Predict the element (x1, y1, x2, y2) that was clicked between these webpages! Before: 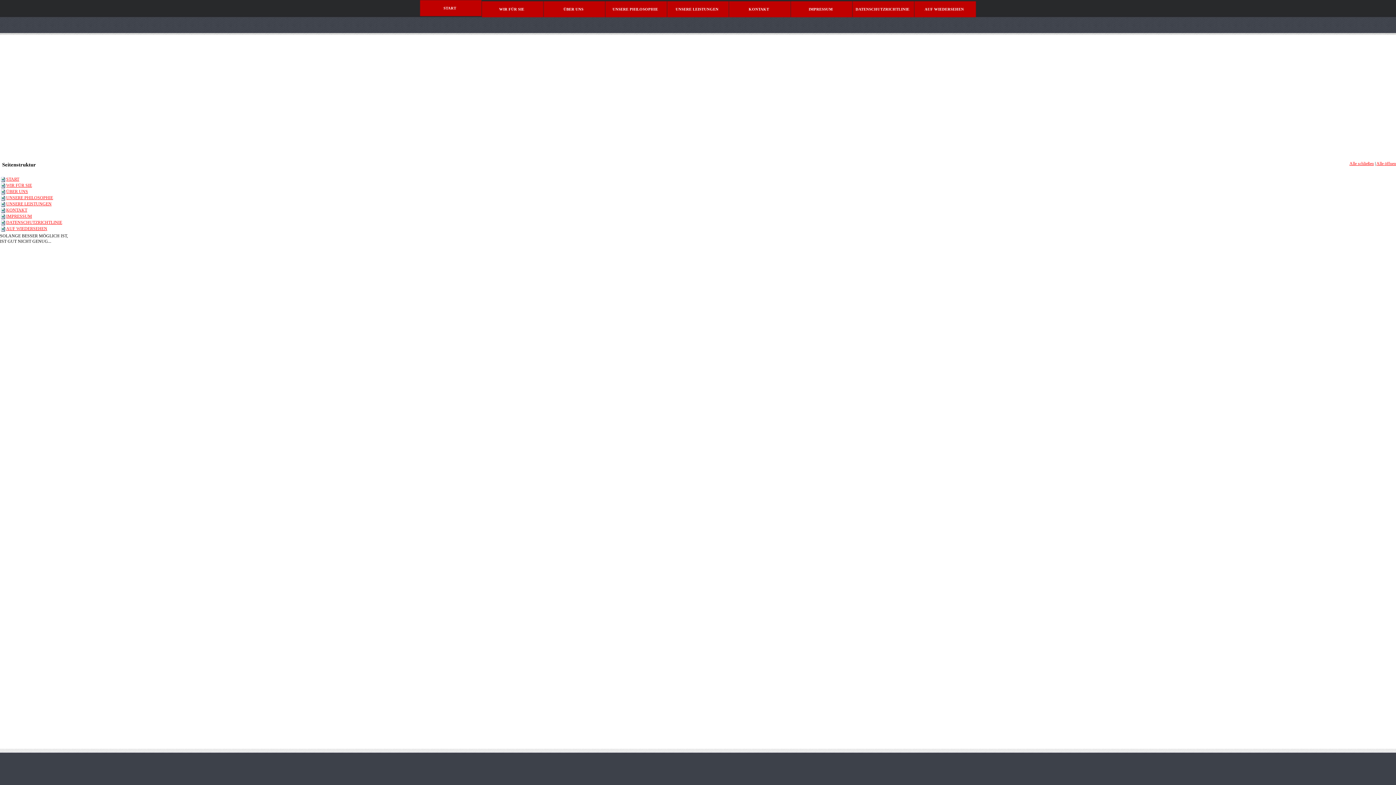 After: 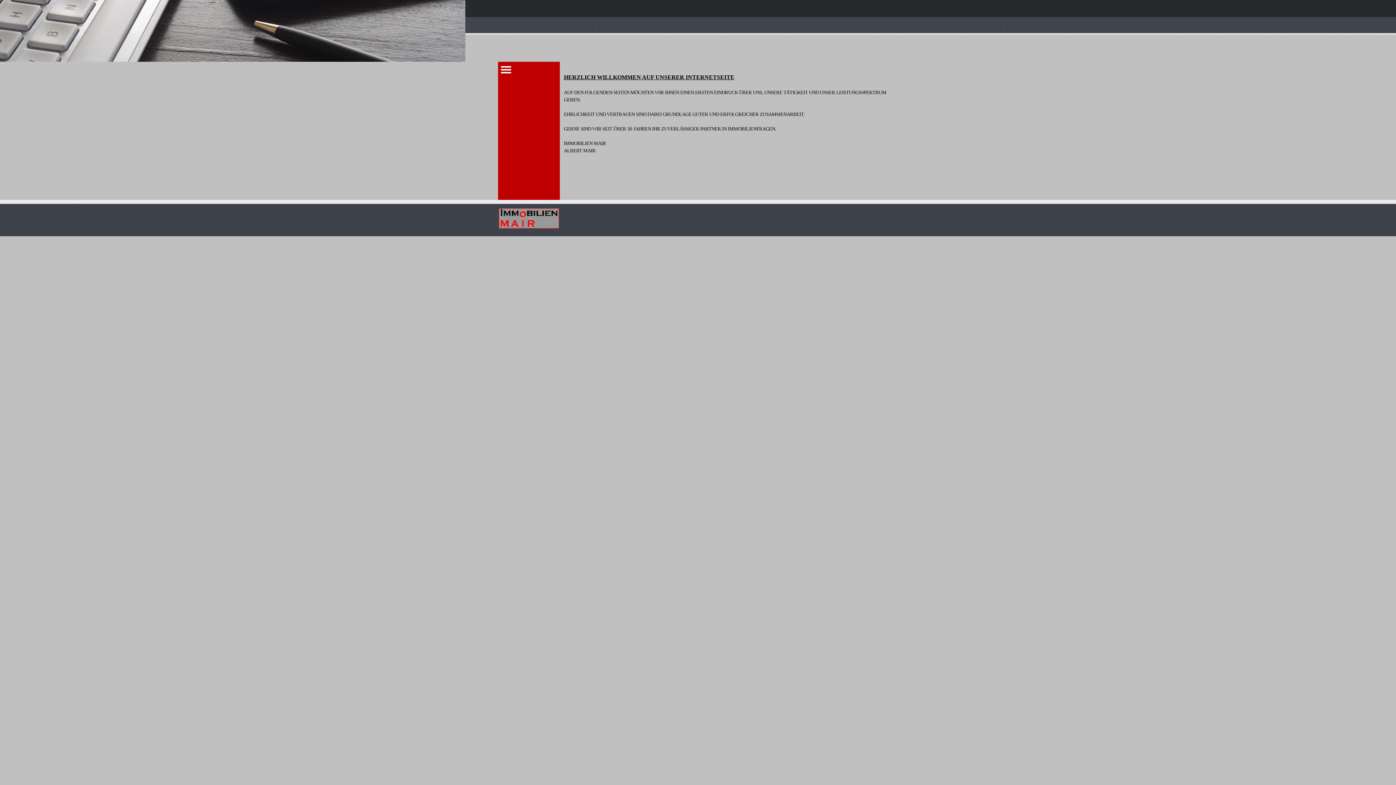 Action: bbox: (6, 176, 19, 181) label: START